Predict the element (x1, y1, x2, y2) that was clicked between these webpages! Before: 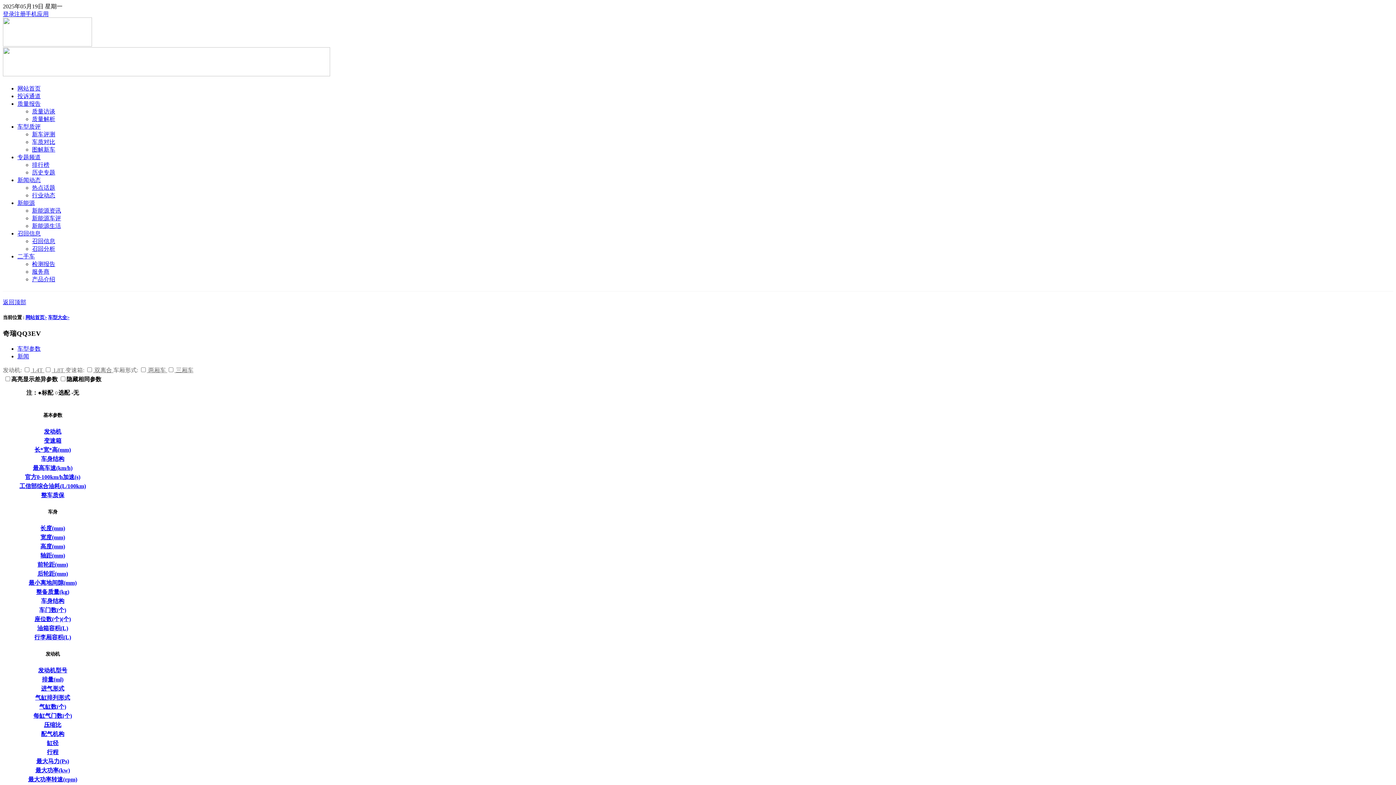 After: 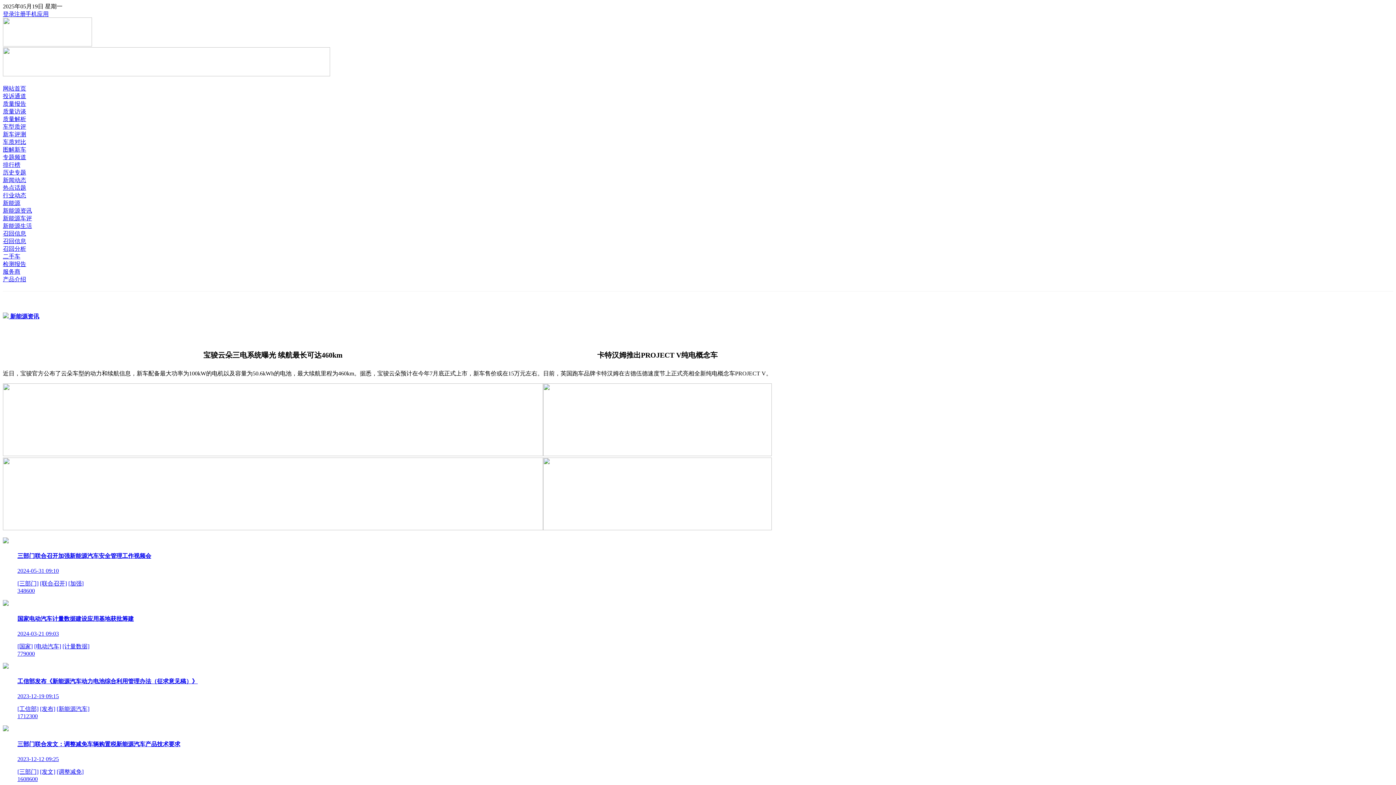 Action: label: 新能源资讯 bbox: (32, 207, 61, 213)